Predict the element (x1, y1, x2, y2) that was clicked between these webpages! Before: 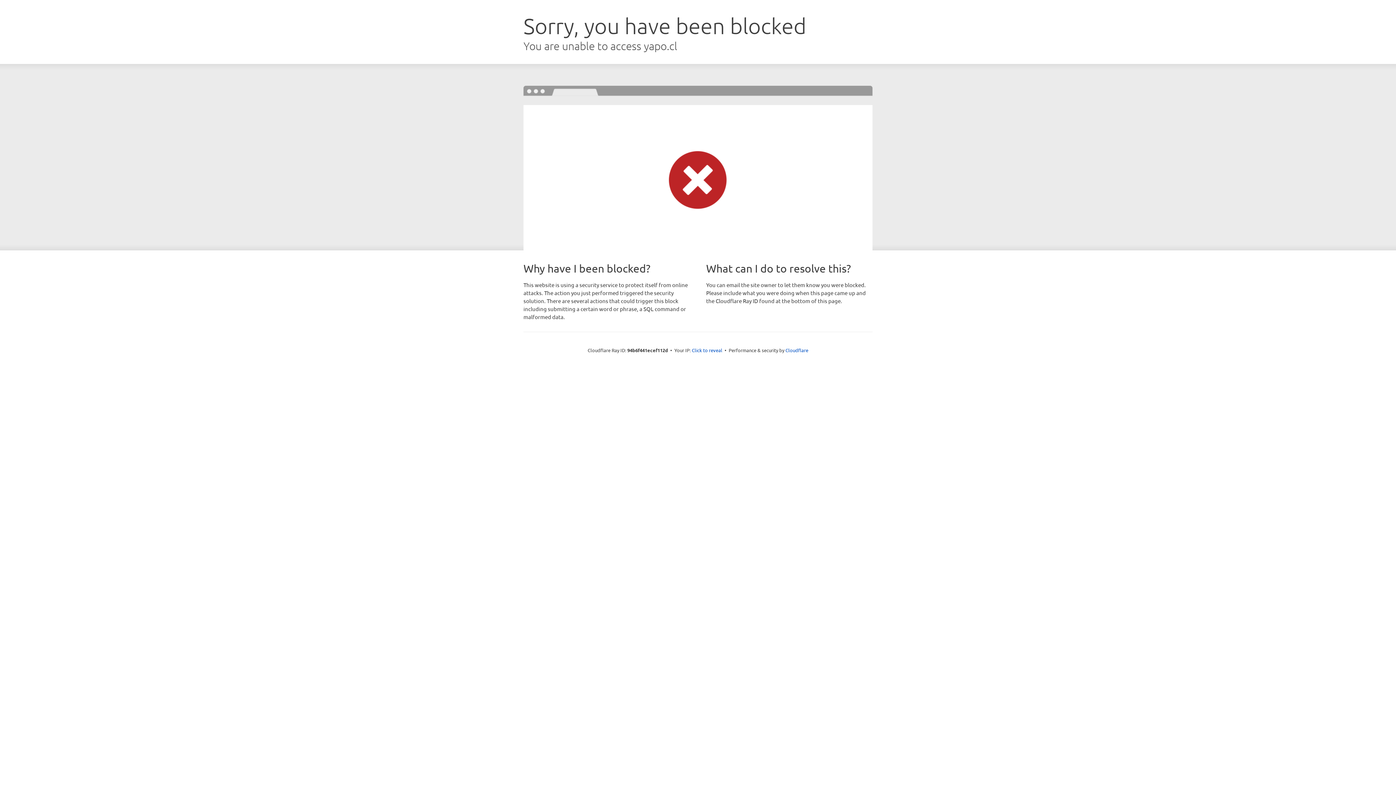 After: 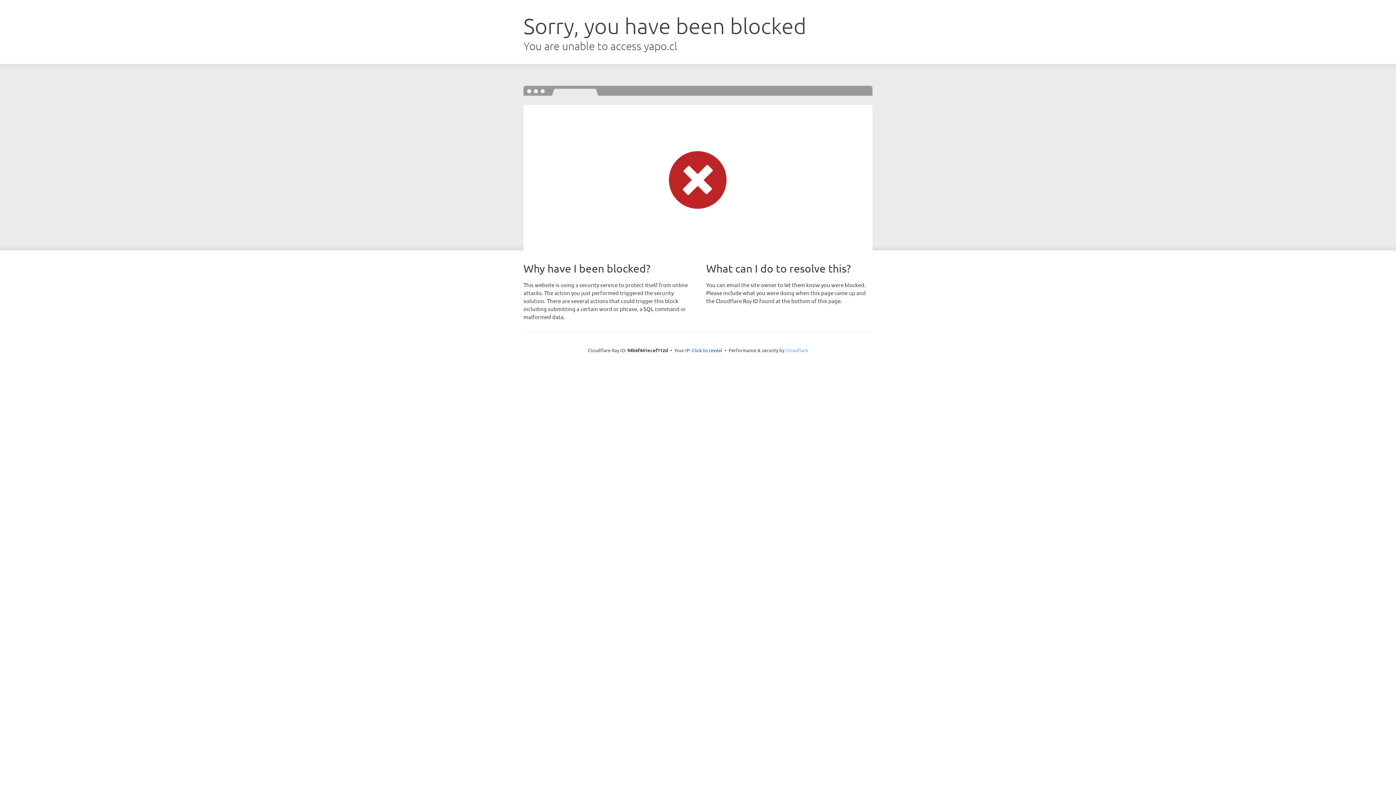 Action: bbox: (785, 347, 808, 353) label: Cloudflare